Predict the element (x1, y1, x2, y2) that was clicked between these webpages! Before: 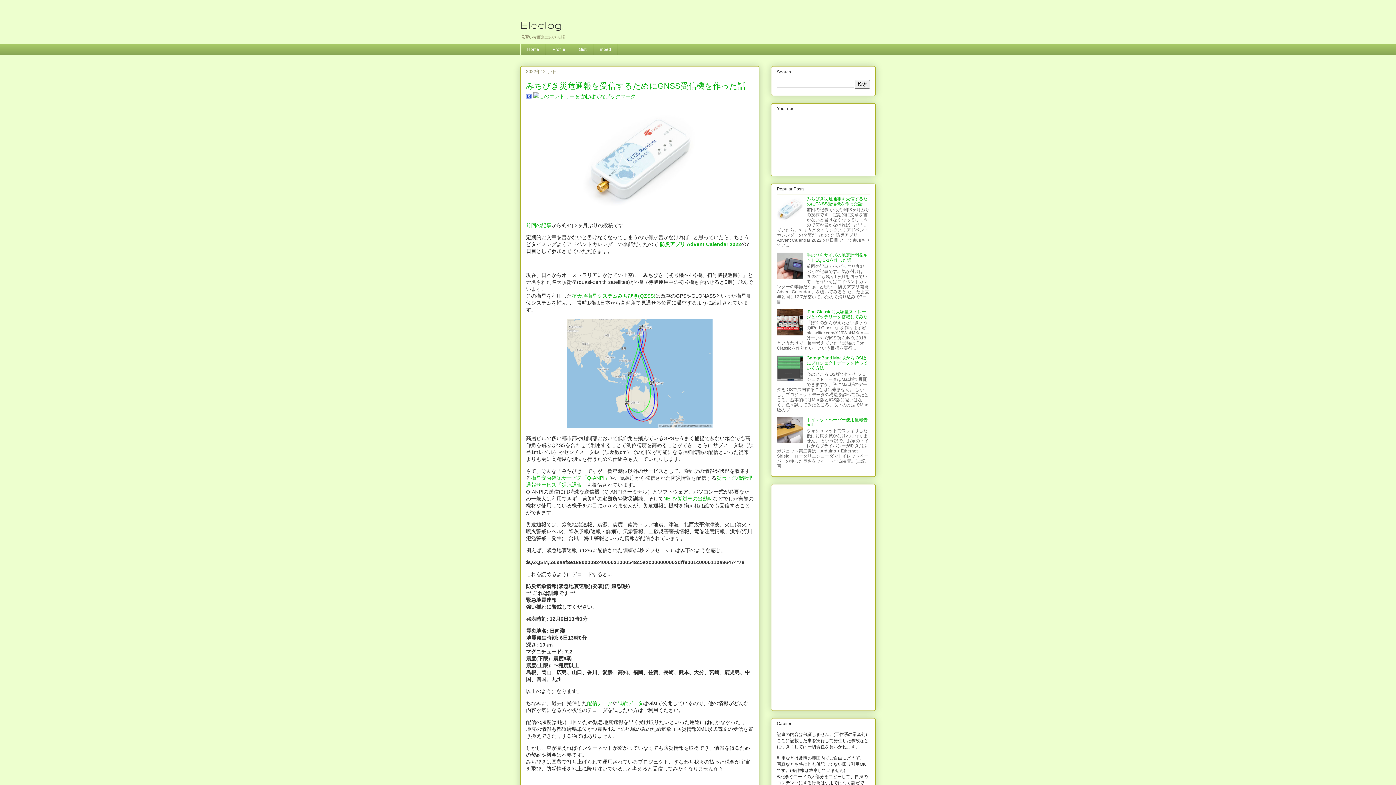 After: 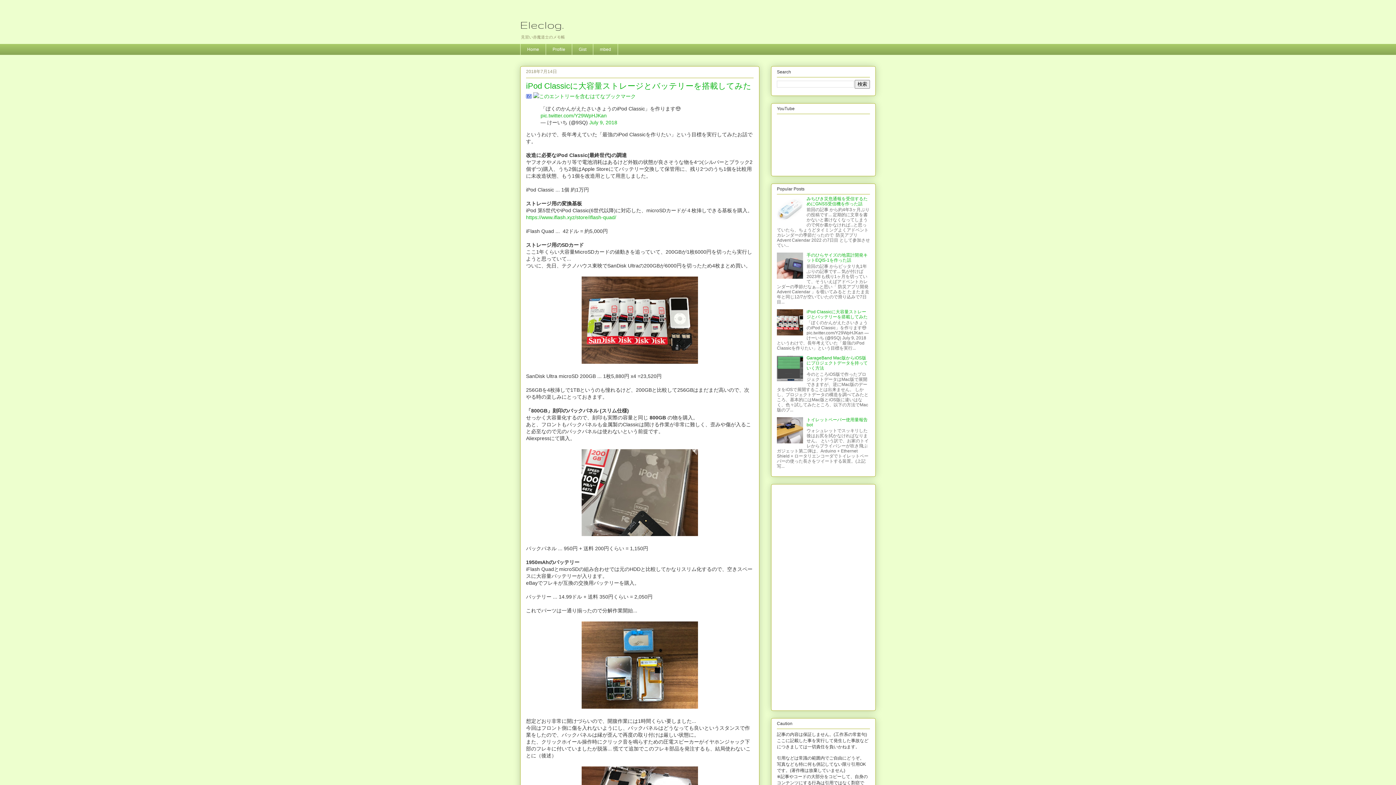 Action: bbox: (806, 309, 867, 319) label: iPod Classicに大容量ストレージとバッテリーを搭載してみた